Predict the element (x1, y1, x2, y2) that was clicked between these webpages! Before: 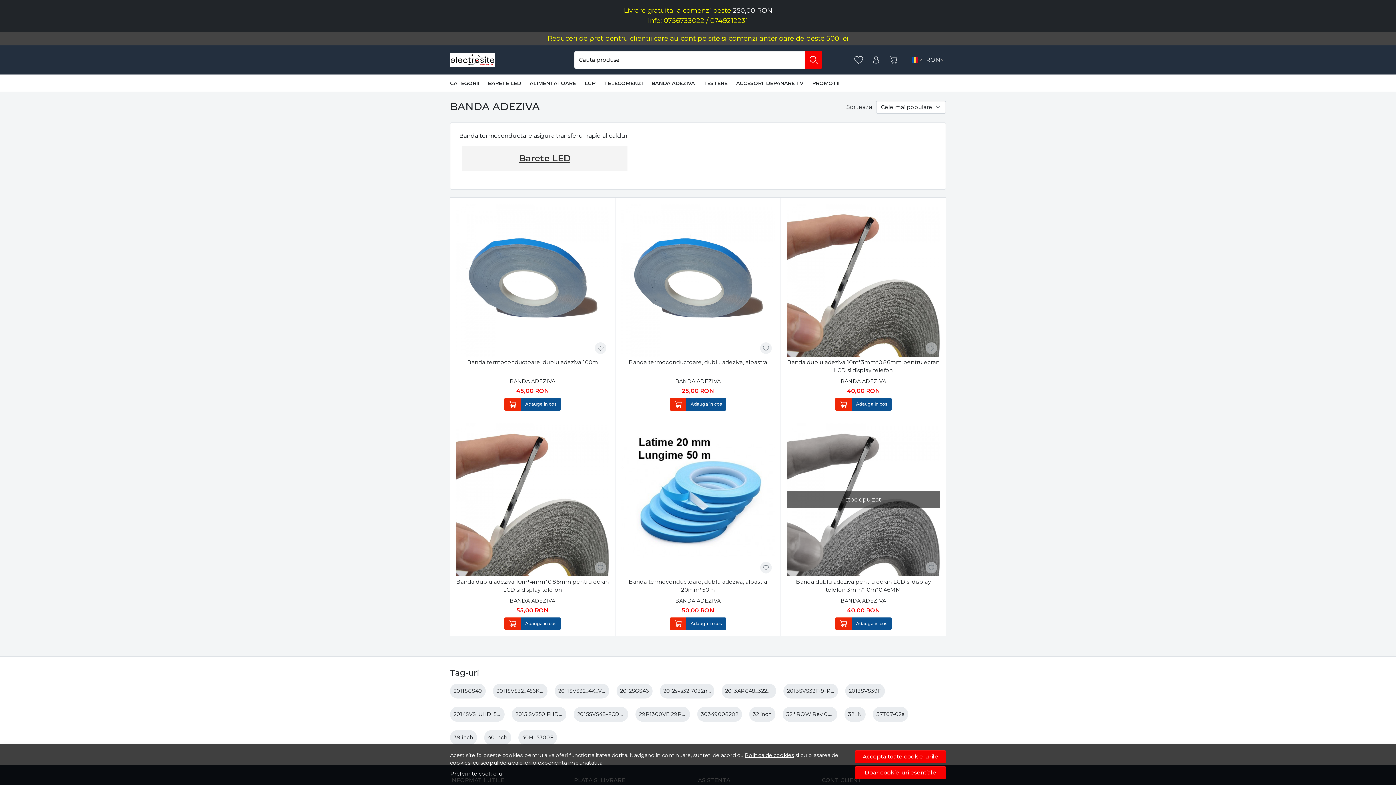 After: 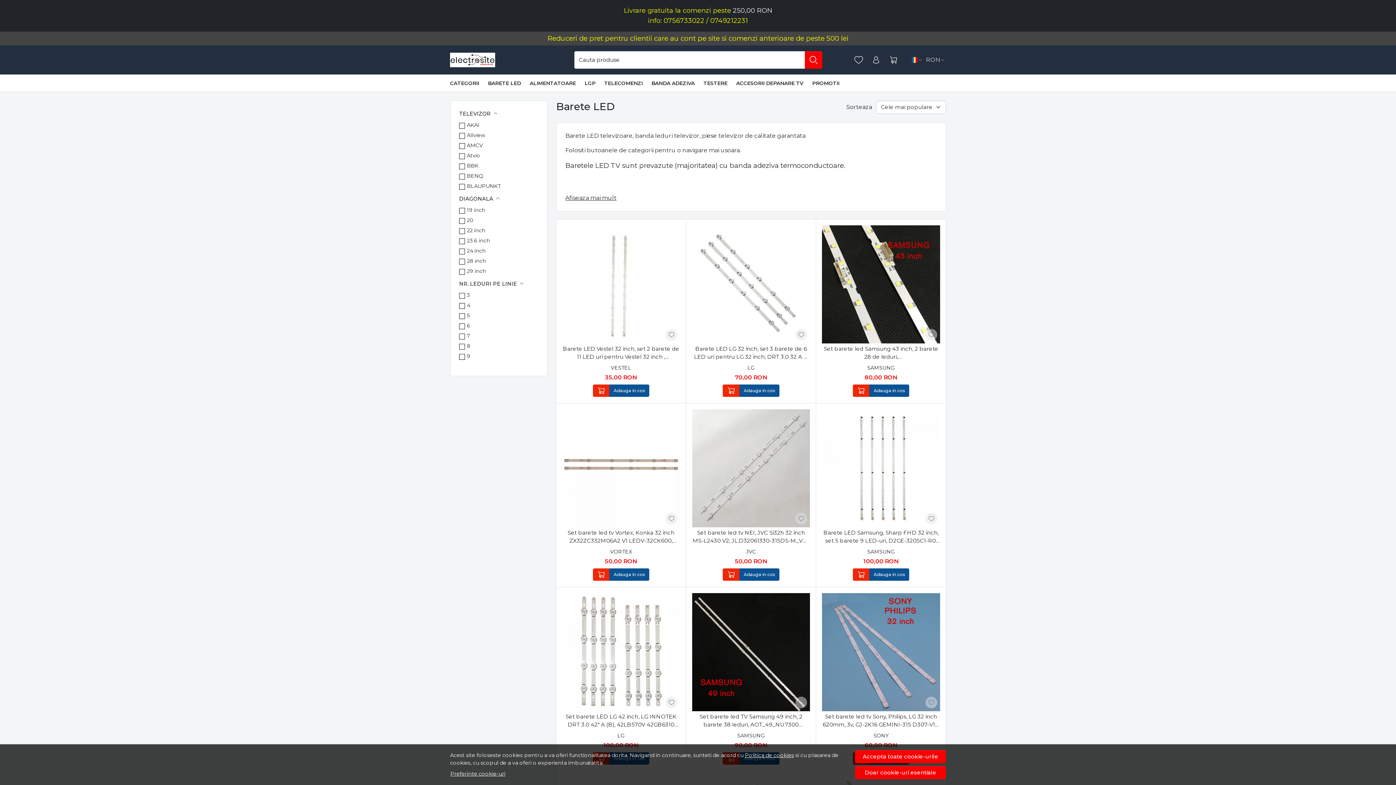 Action: bbox: (483, 74, 525, 92) label: BARETE LED